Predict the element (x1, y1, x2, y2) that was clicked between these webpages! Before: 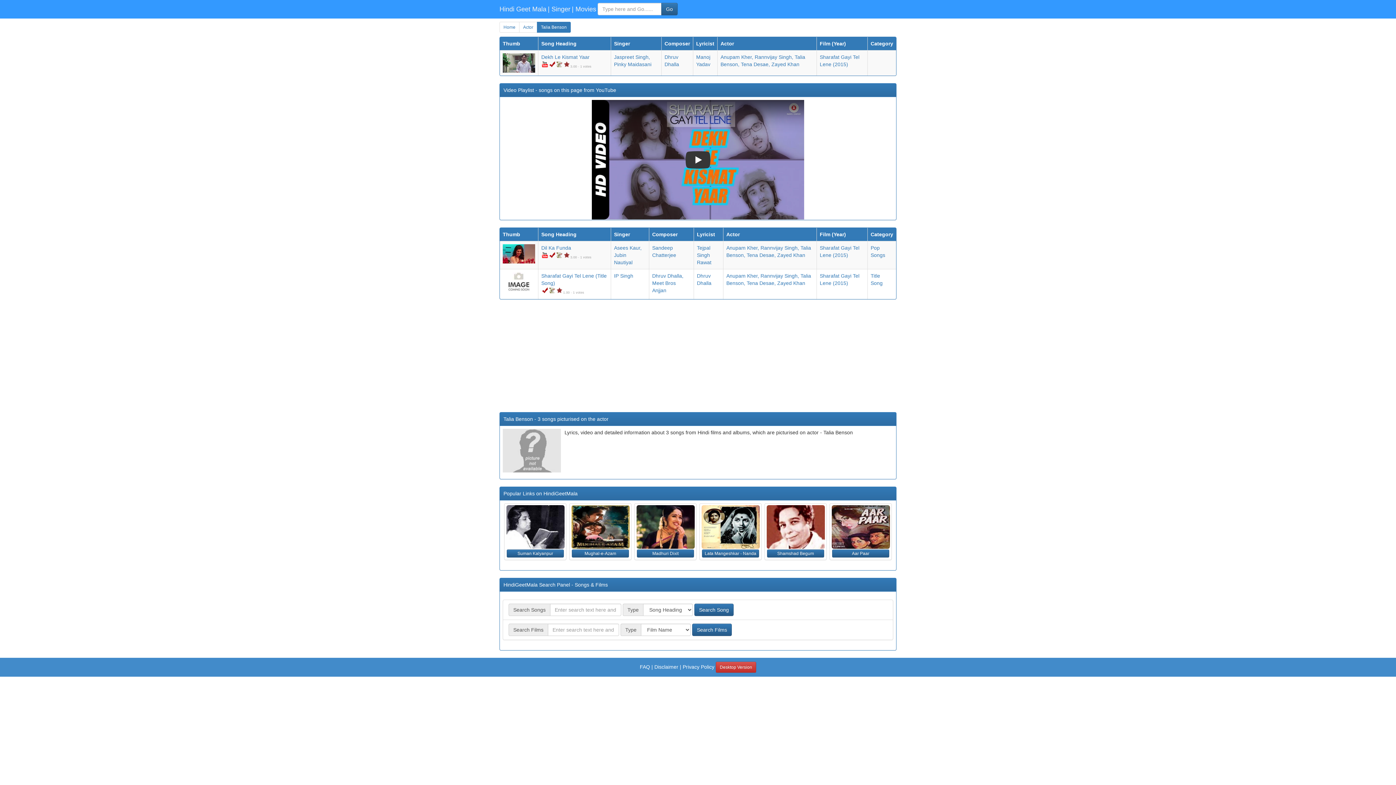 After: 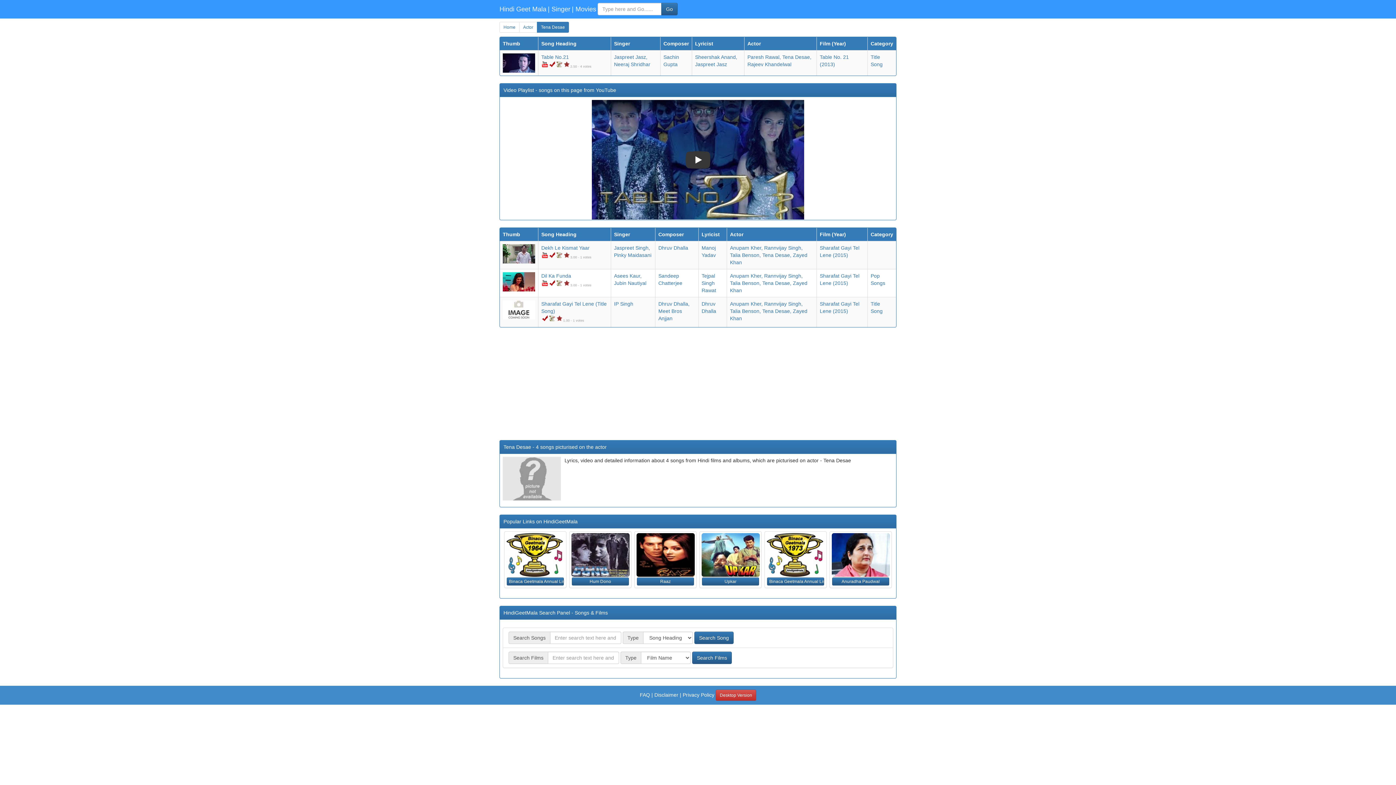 Action: bbox: (746, 252, 776, 258) label: Tena Desae,